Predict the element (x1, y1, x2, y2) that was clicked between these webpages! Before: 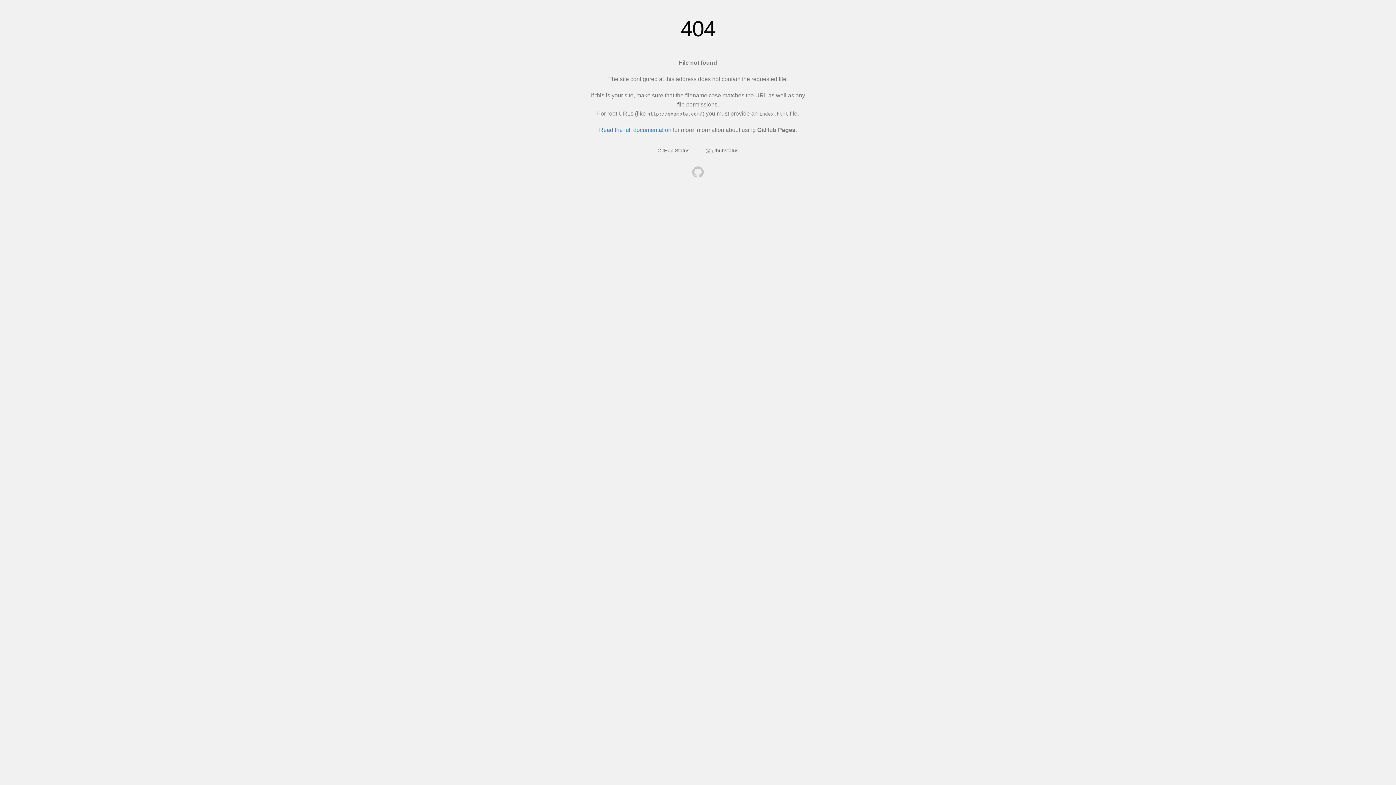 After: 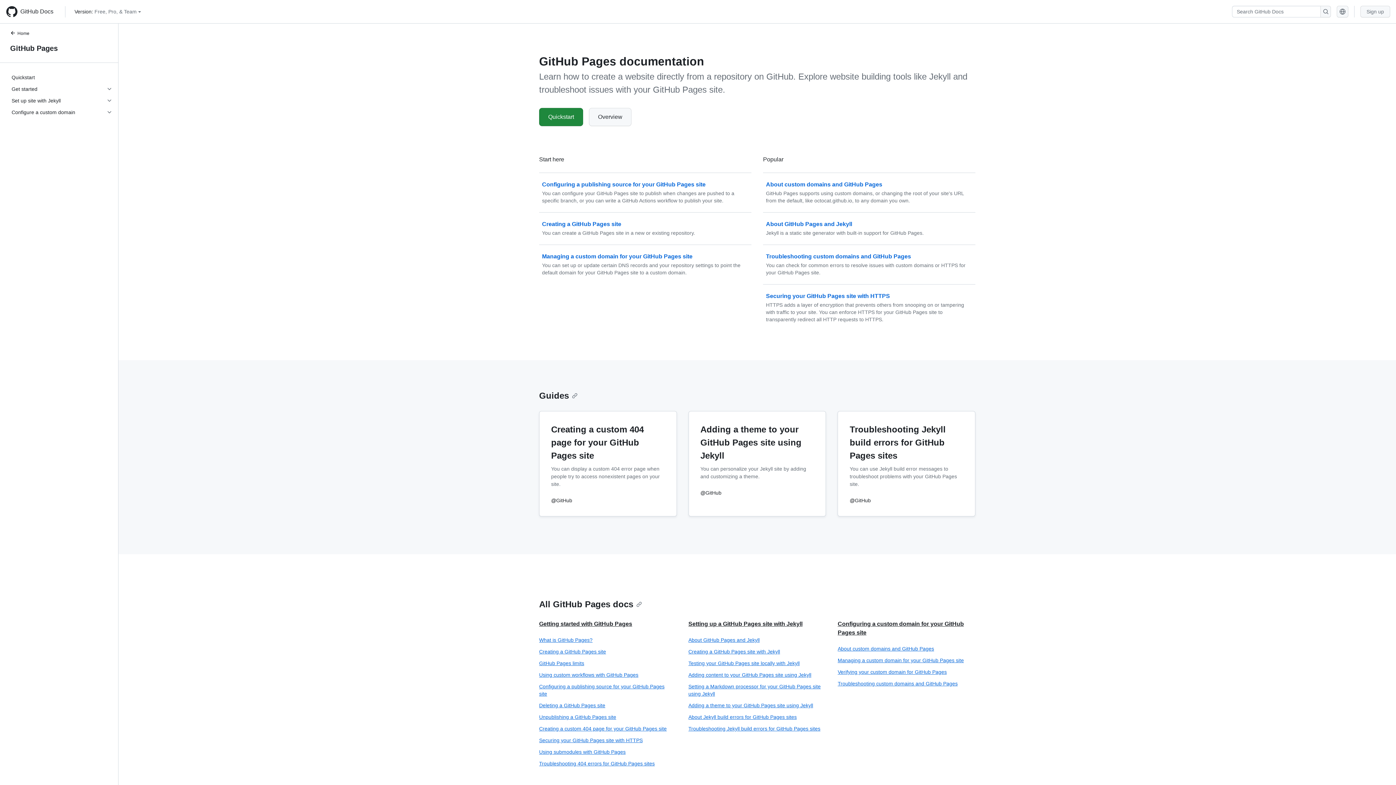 Action: label: Read the full documentation bbox: (599, 126, 671, 133)